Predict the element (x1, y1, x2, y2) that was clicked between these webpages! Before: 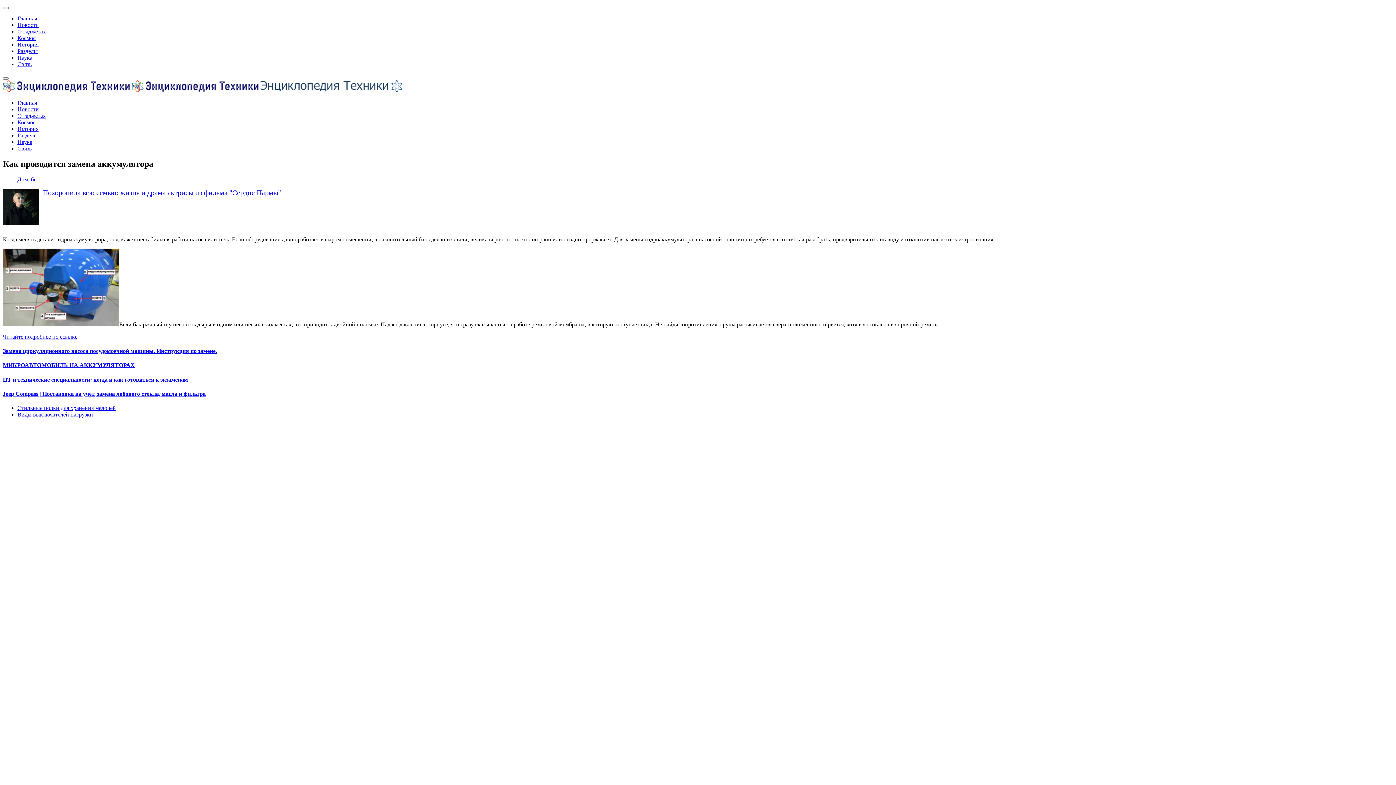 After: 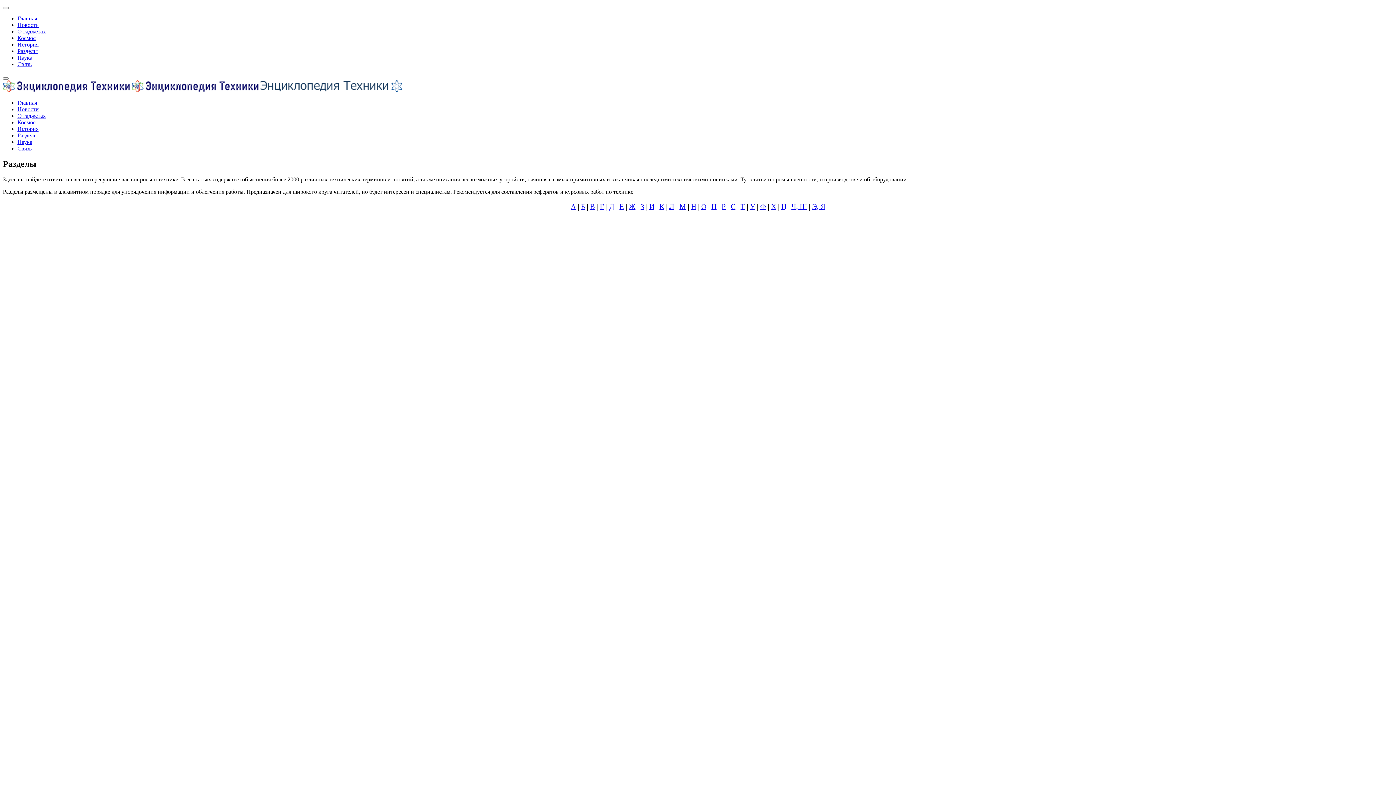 Action: label: Разделы bbox: (17, 48, 37, 54)